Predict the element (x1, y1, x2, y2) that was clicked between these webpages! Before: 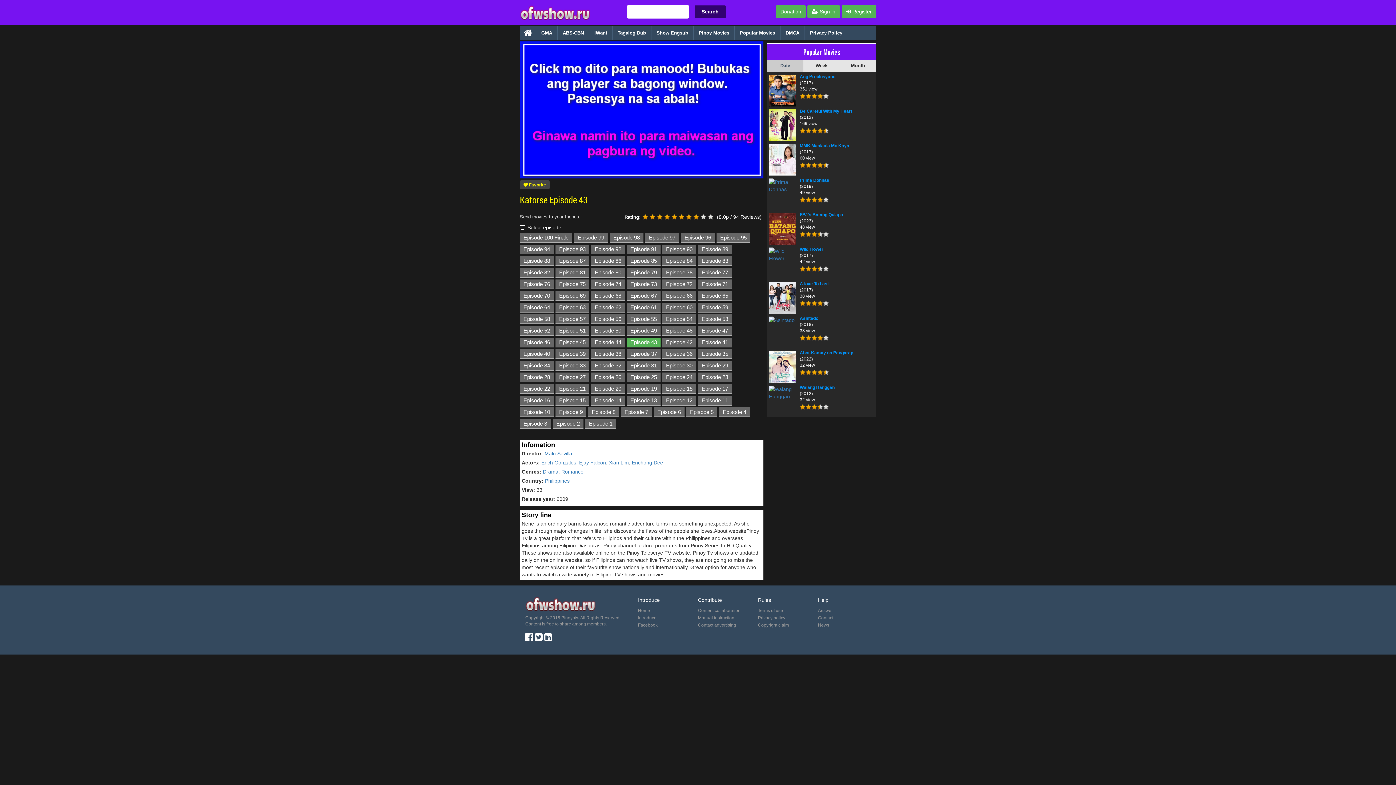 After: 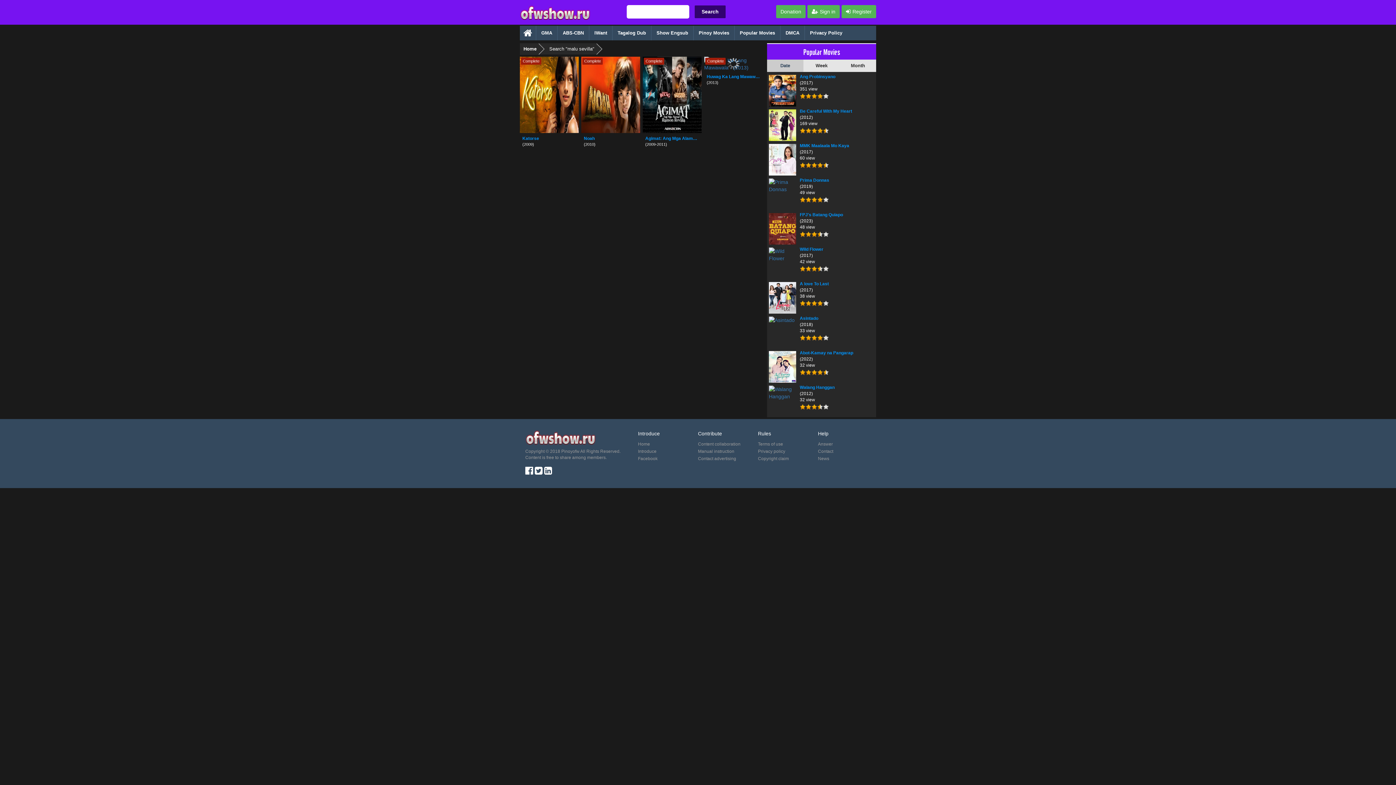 Action: label: Malu Sevilla bbox: (544, 450, 572, 456)